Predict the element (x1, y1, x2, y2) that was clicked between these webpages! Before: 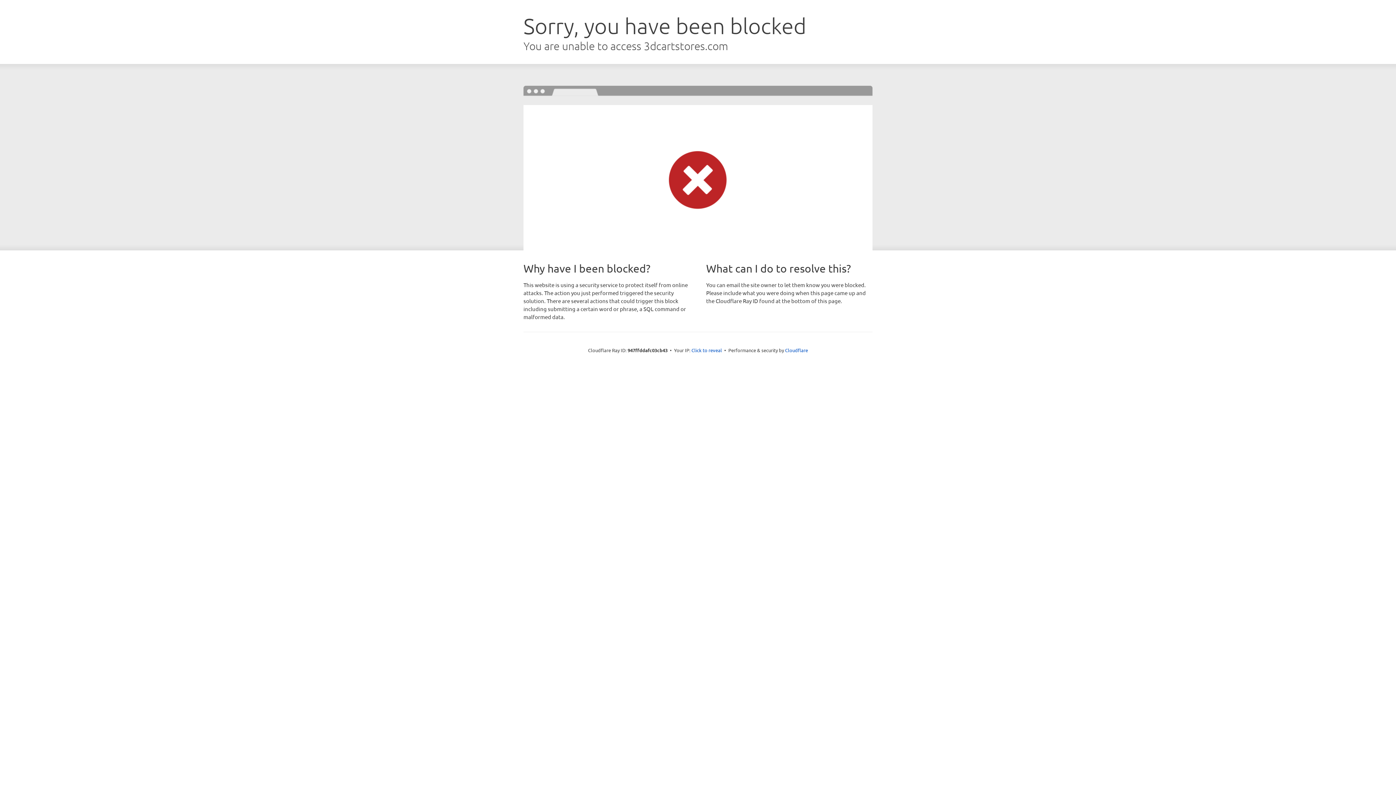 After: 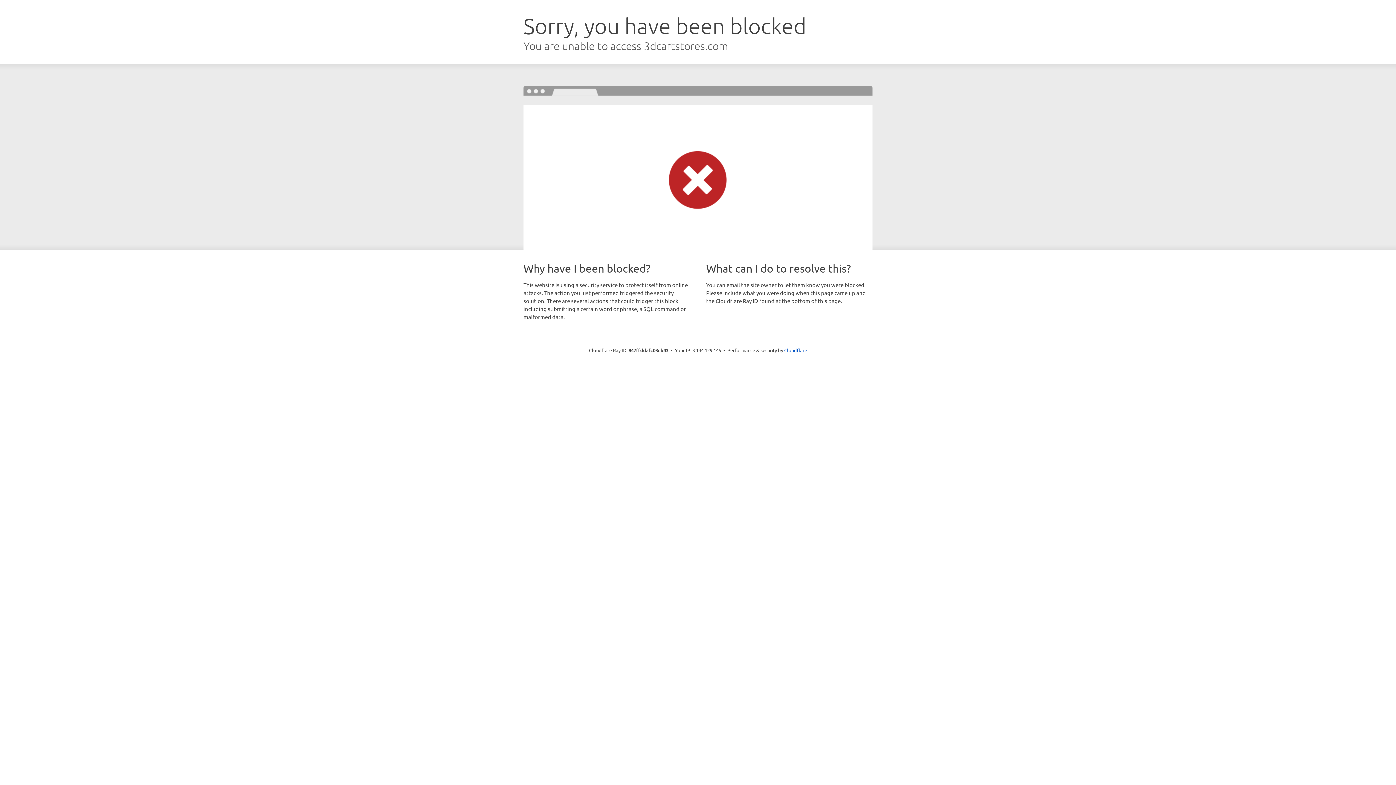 Action: bbox: (691, 346, 722, 353) label: Click to reveal